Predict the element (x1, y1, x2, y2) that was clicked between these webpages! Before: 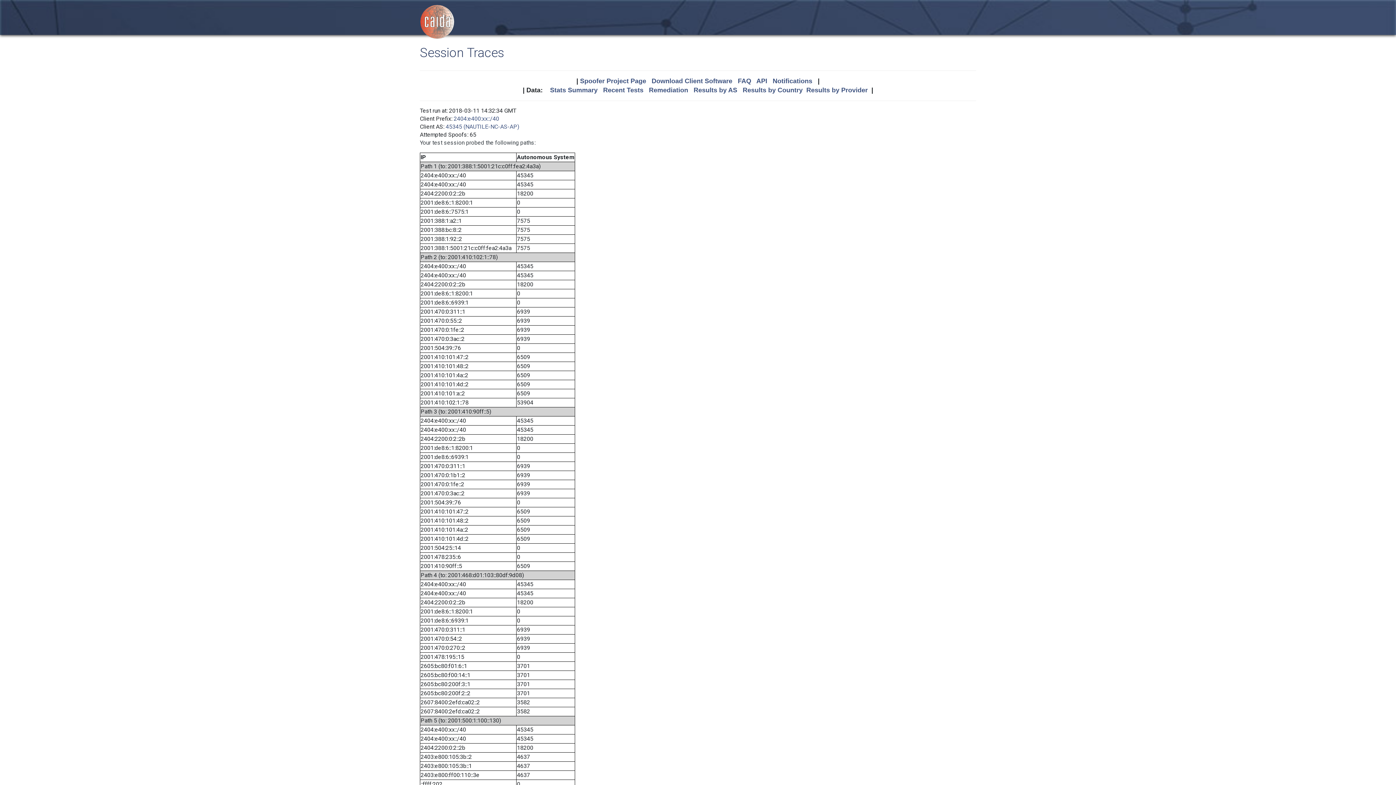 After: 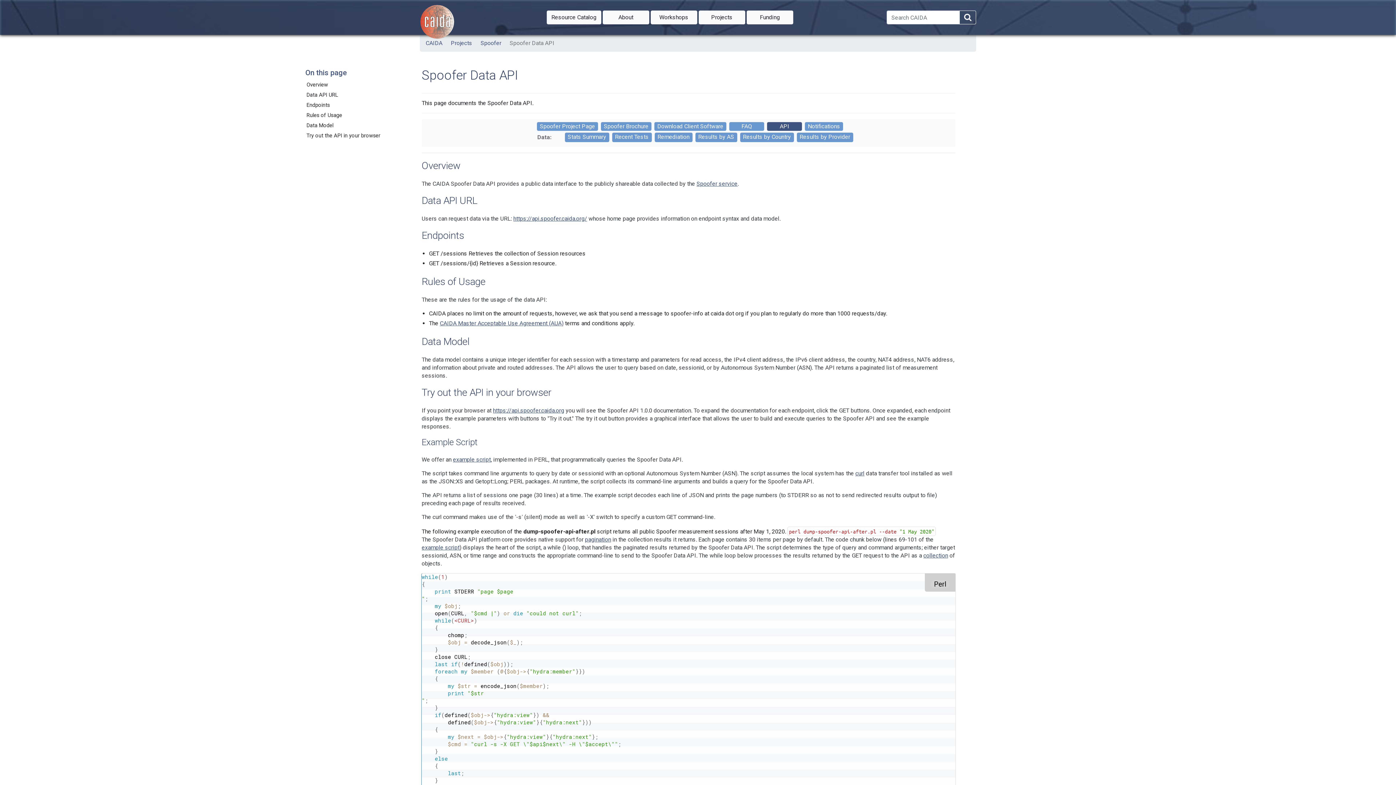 Action: bbox: (756, 77, 767, 84) label: API